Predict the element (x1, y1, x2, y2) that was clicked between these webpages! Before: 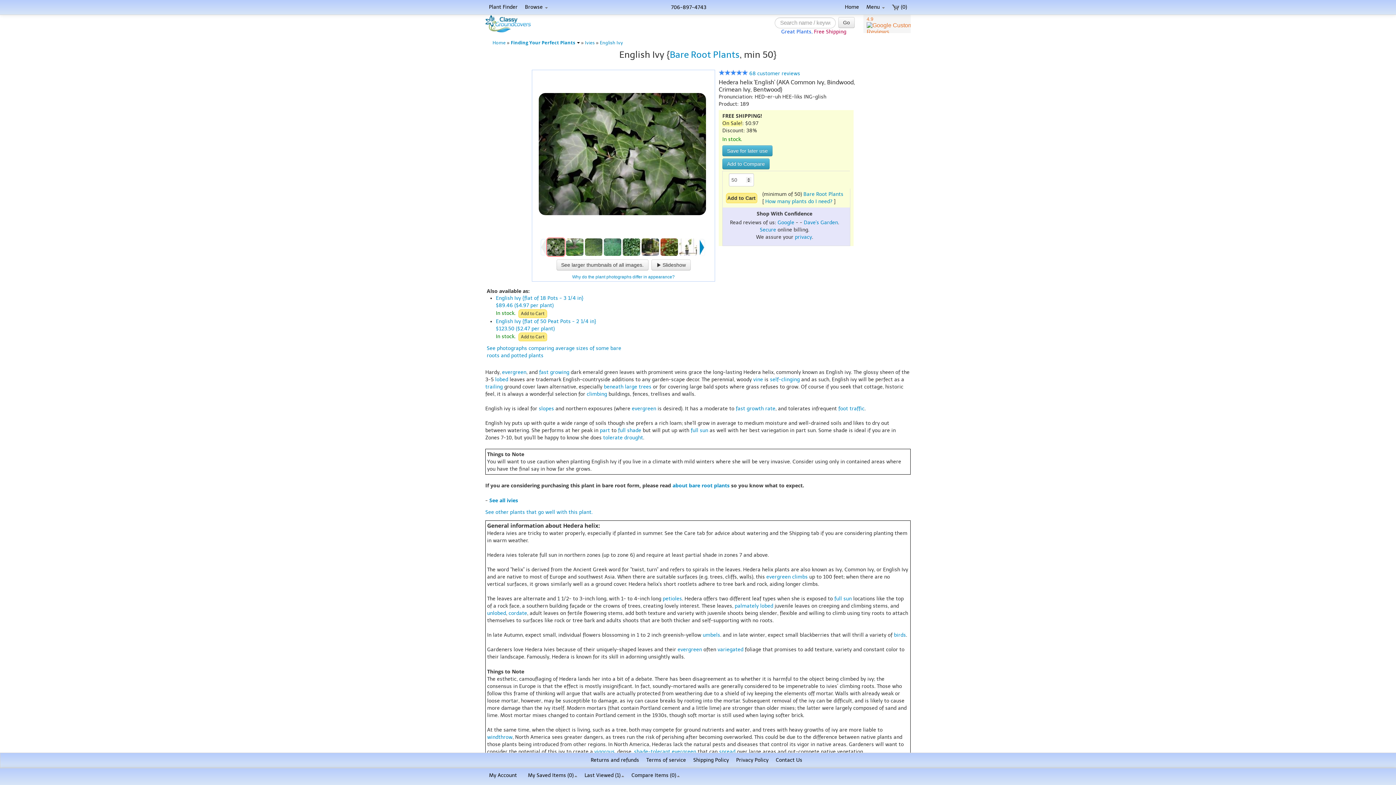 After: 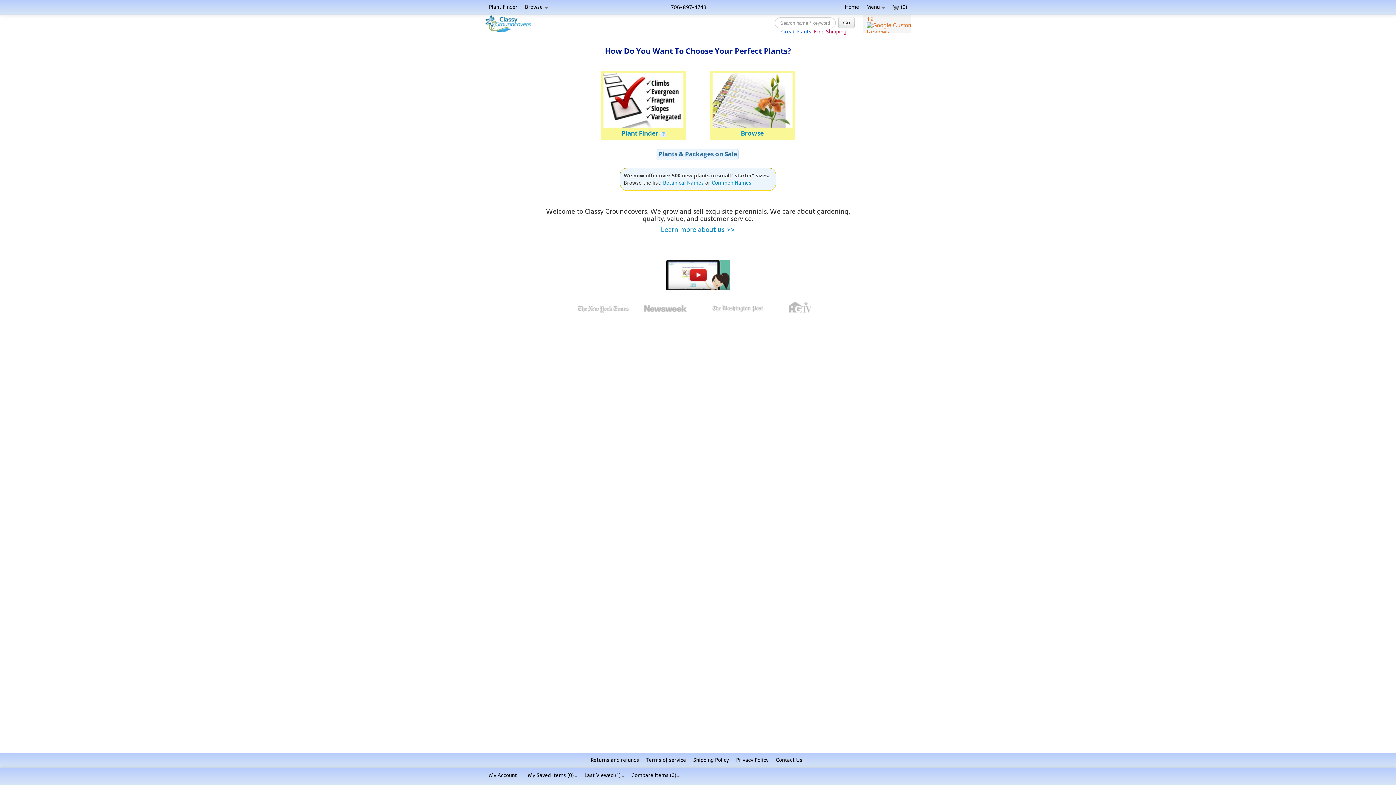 Action: bbox: (841, 1, 862, 12) label: Home